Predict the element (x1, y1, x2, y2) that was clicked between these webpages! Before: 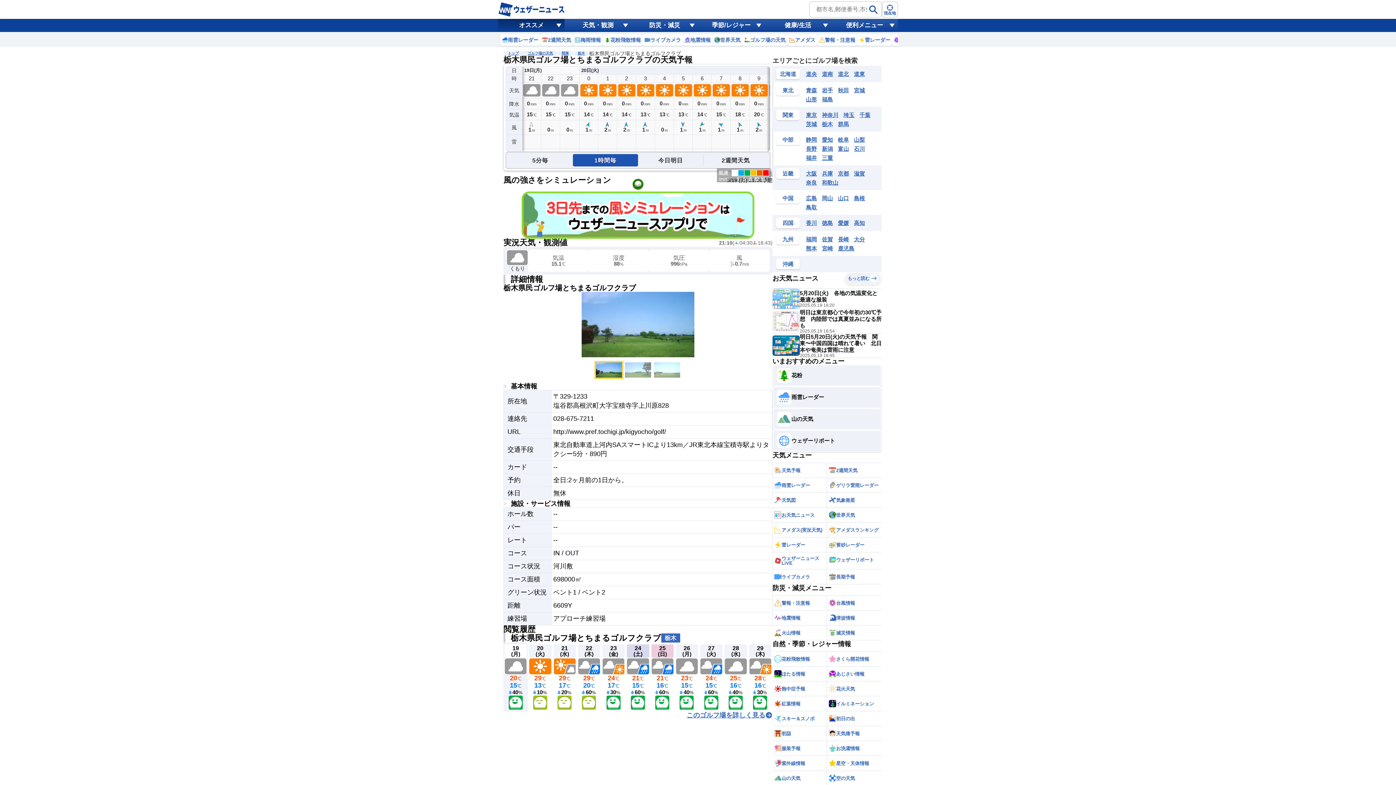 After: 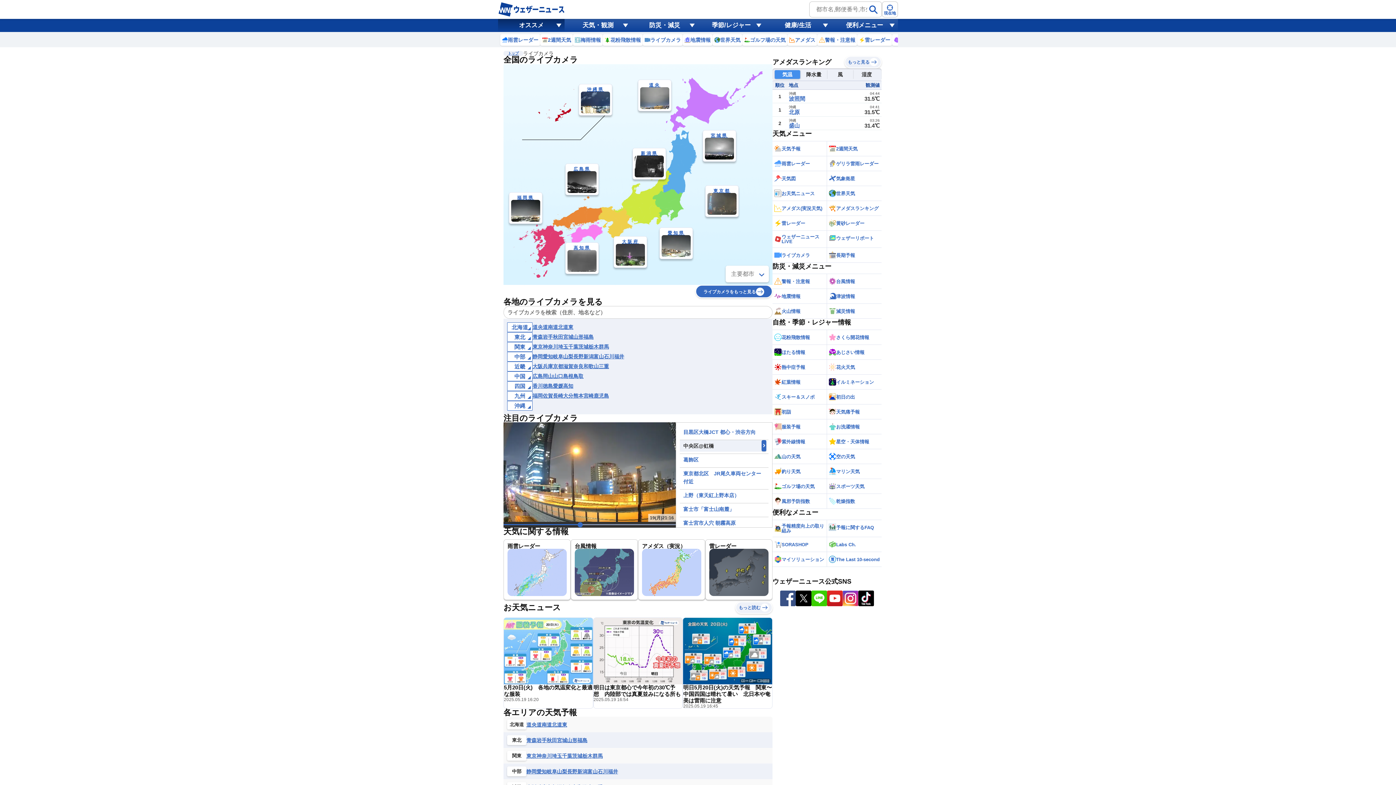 Action: bbox: (642, 34, 682, 45) label: ライブカメラ